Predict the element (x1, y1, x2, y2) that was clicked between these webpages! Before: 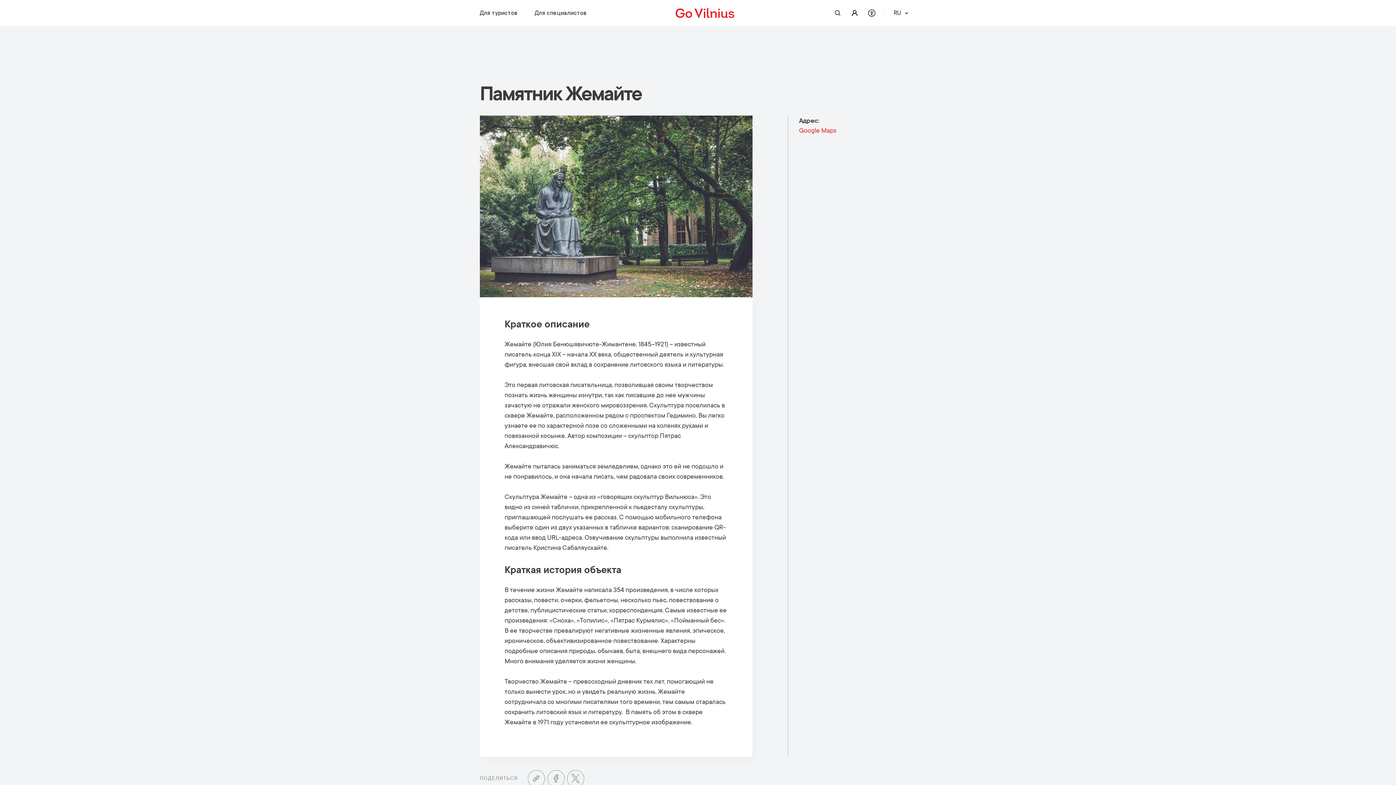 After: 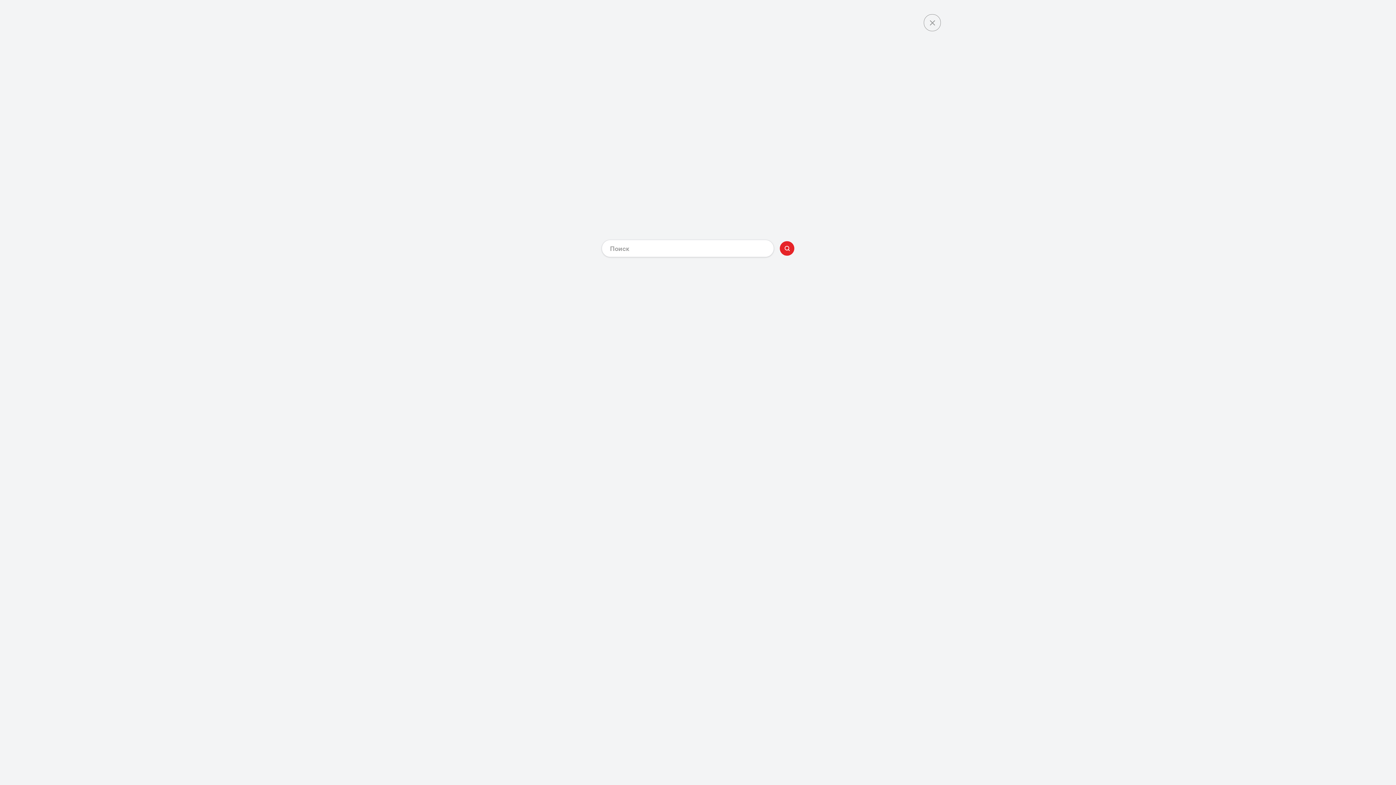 Action: label: Open search modal bbox: (829, 4, 846, 21)